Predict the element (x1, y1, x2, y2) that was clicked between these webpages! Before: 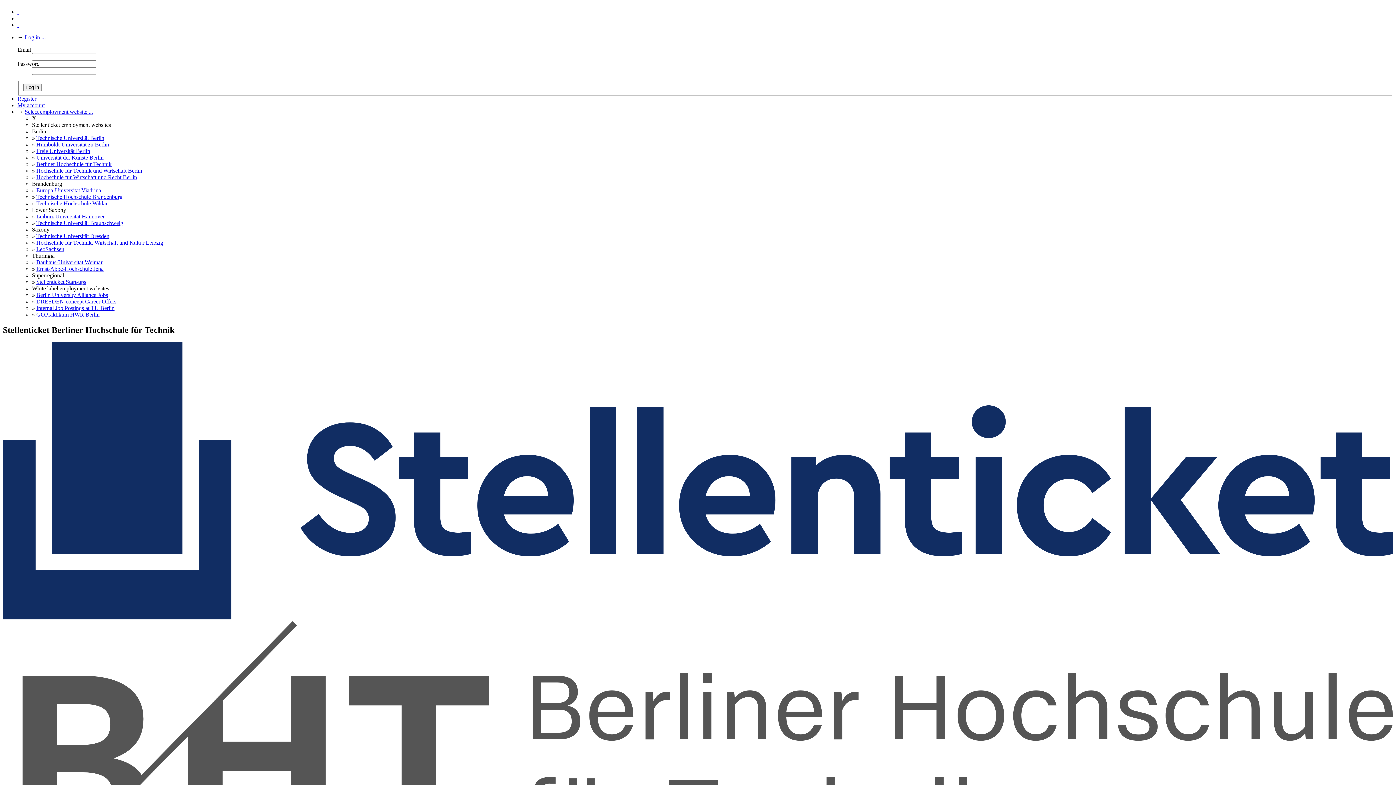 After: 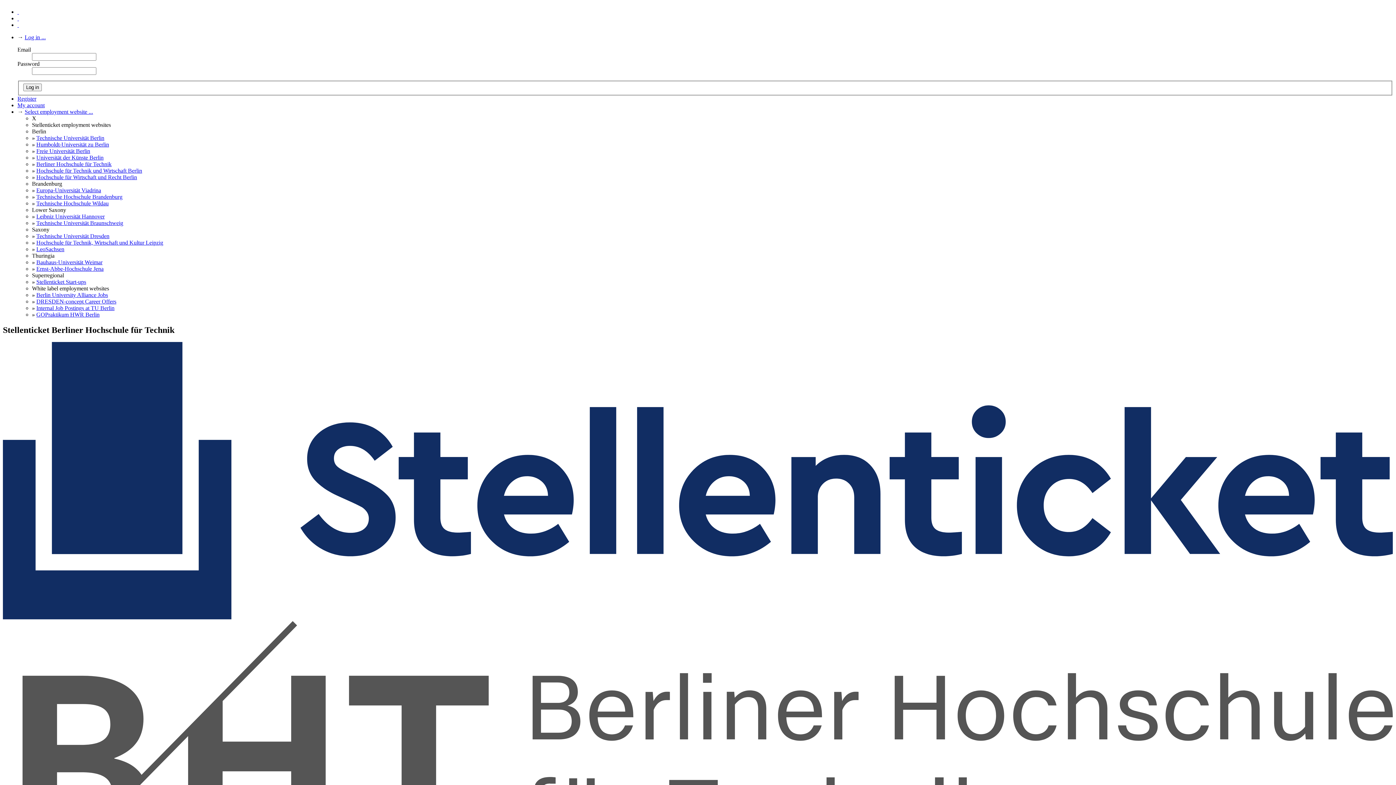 Action: bbox: (36, 302, 114, 308) label: Internal Job Postings at TU Berlin